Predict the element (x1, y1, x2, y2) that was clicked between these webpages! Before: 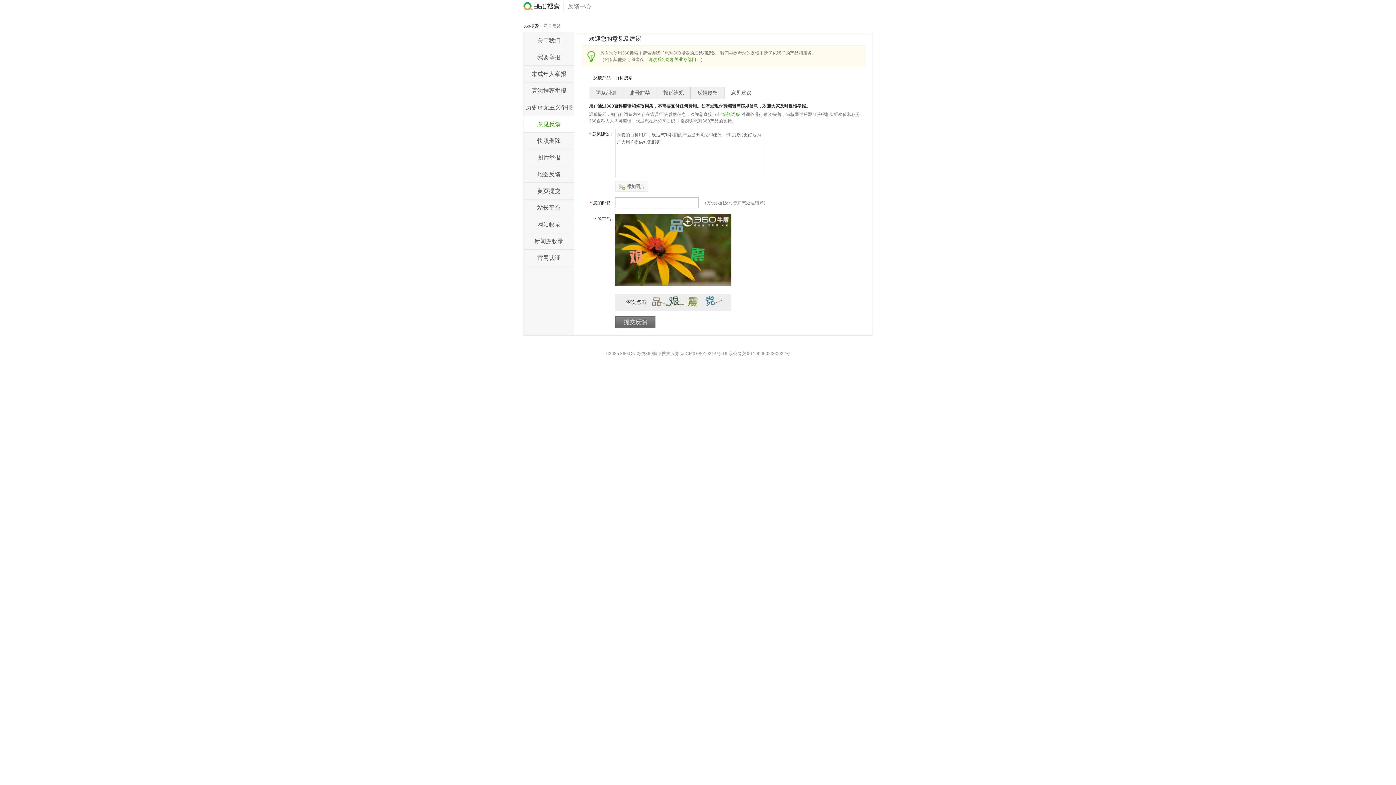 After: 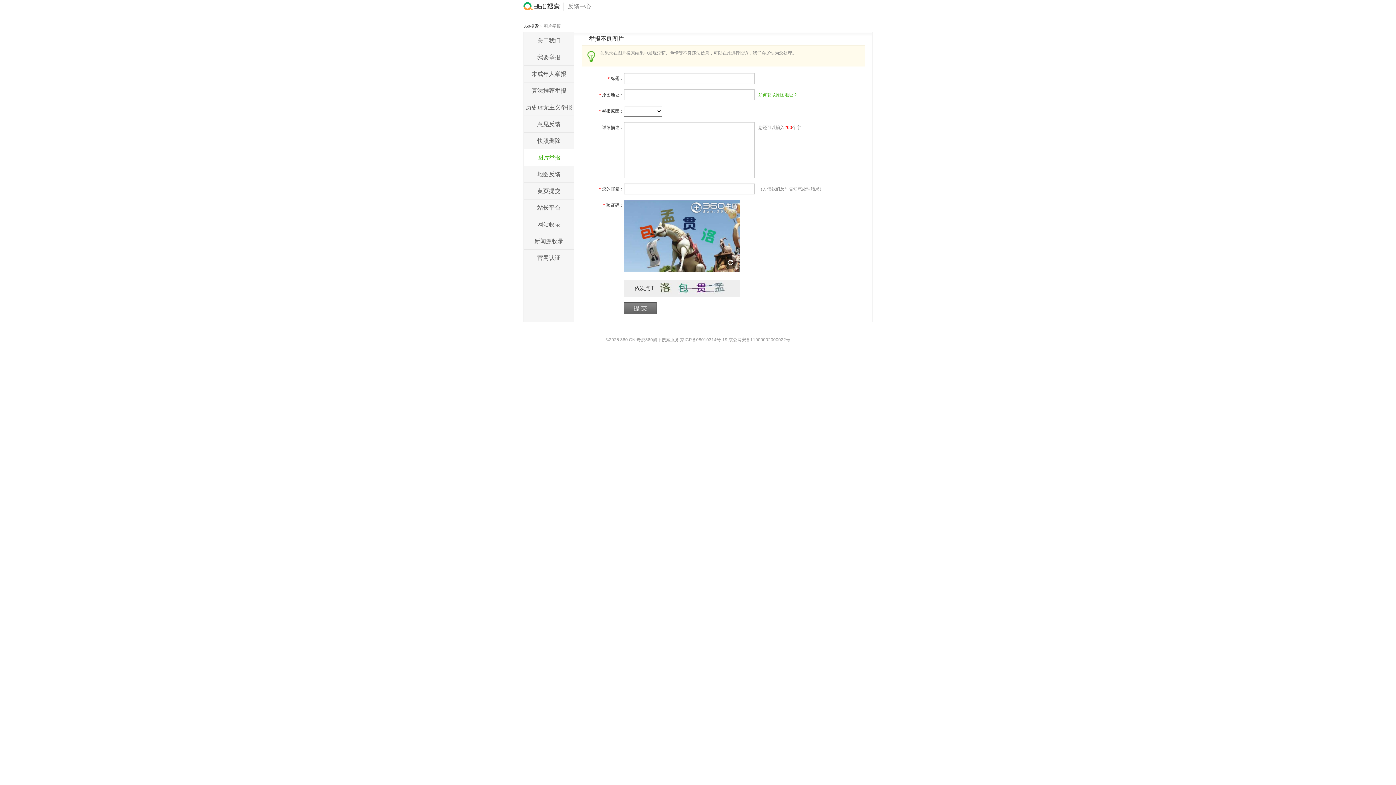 Action: bbox: (524, 149, 574, 165) label: 图片举报